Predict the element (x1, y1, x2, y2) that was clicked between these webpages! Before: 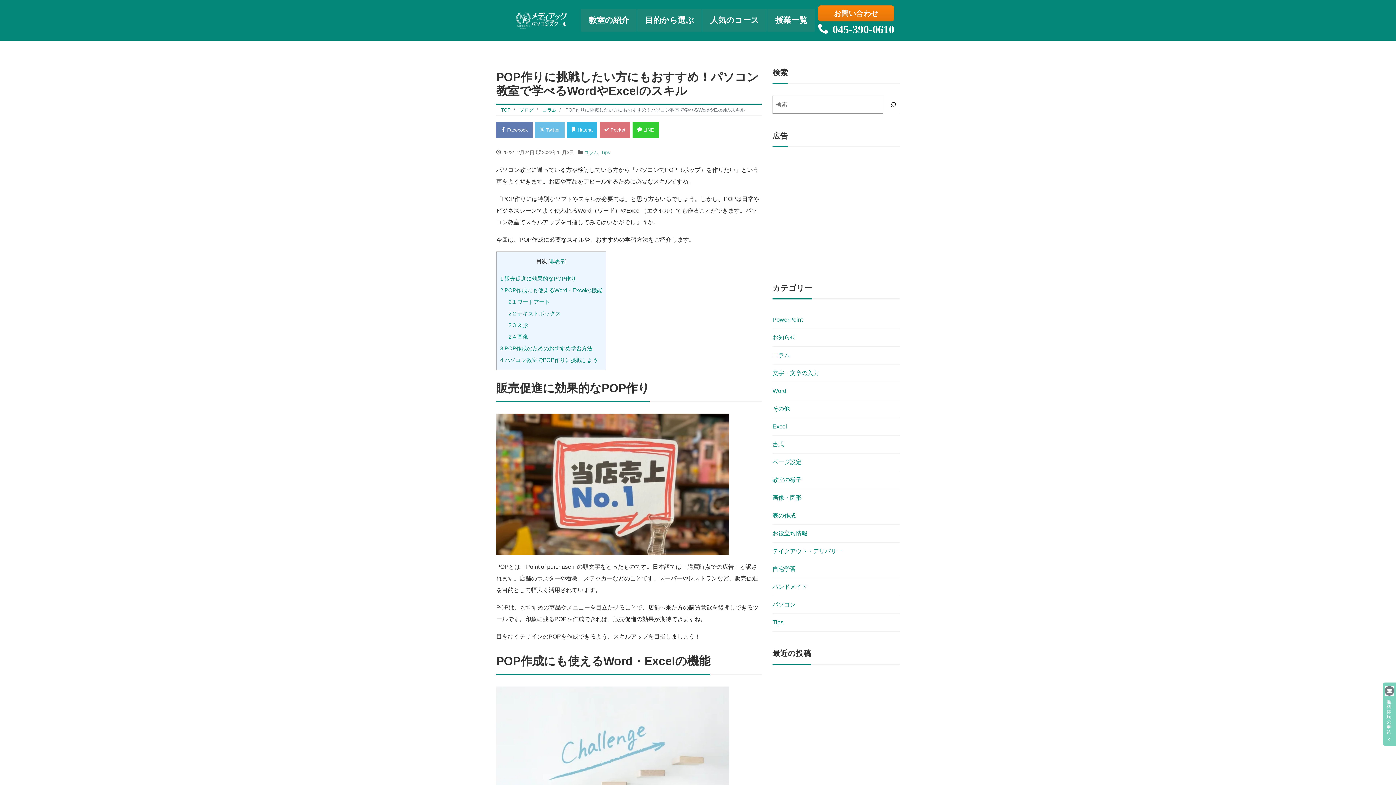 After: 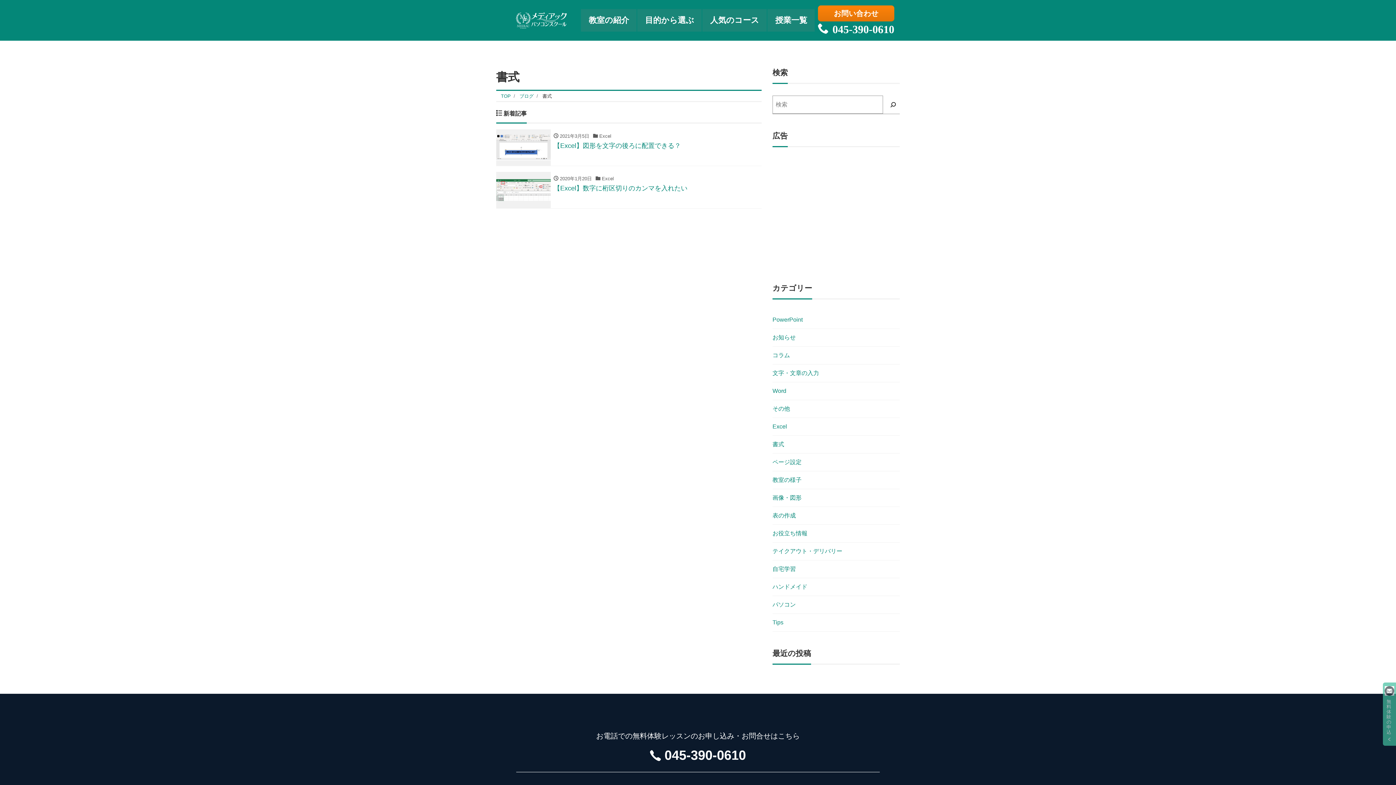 Action: label: 書式 bbox: (772, 436, 784, 453)